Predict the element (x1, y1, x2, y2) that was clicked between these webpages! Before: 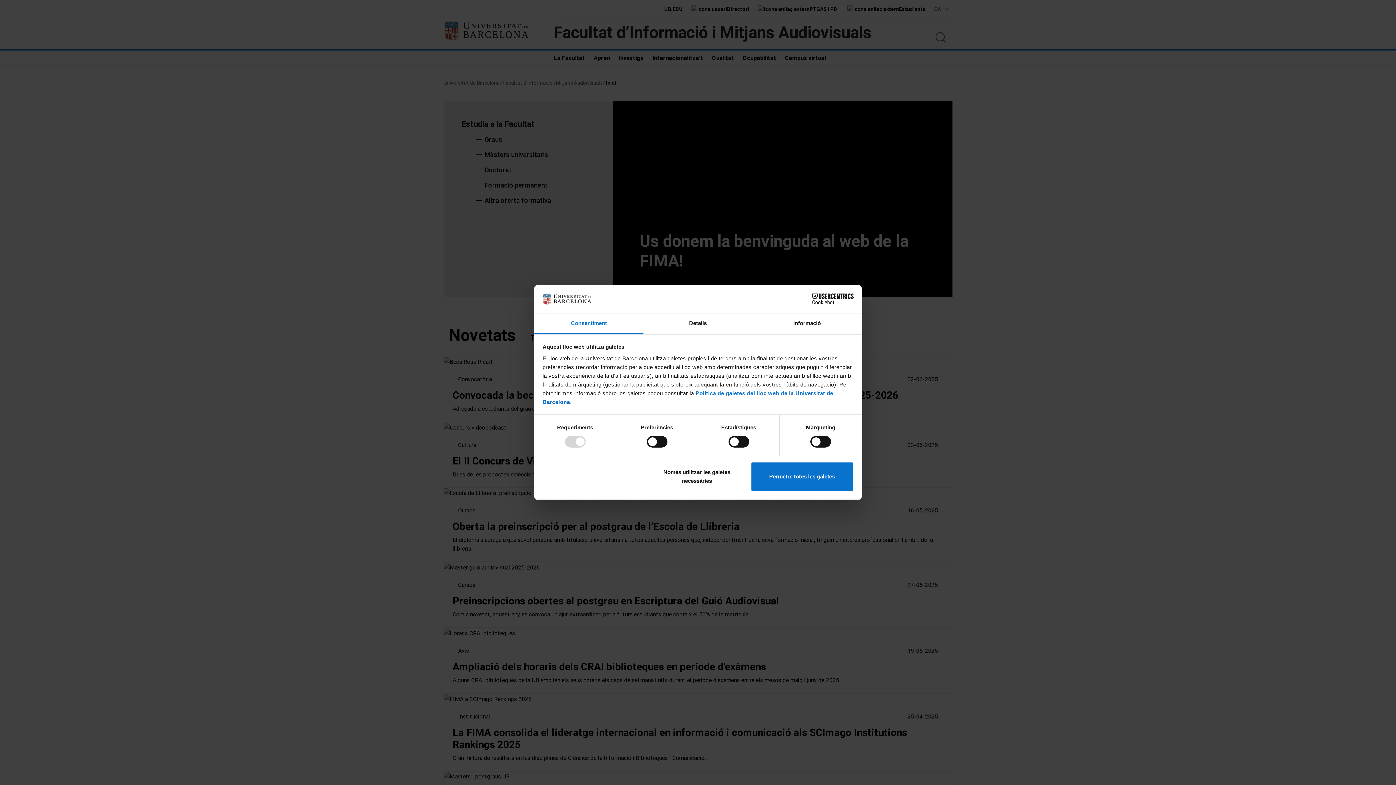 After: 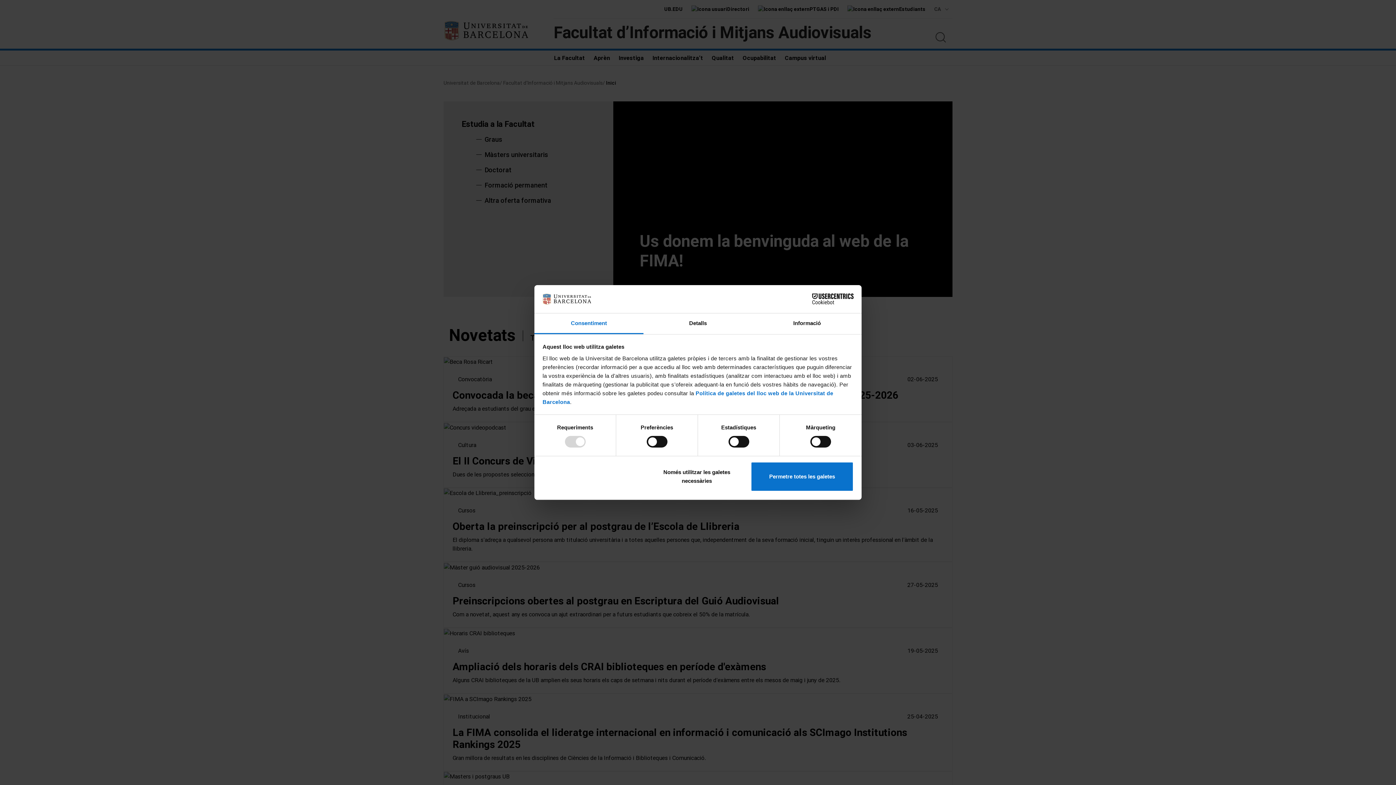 Action: bbox: (790, 293, 853, 304) label: Cookiebot - opens in a new window